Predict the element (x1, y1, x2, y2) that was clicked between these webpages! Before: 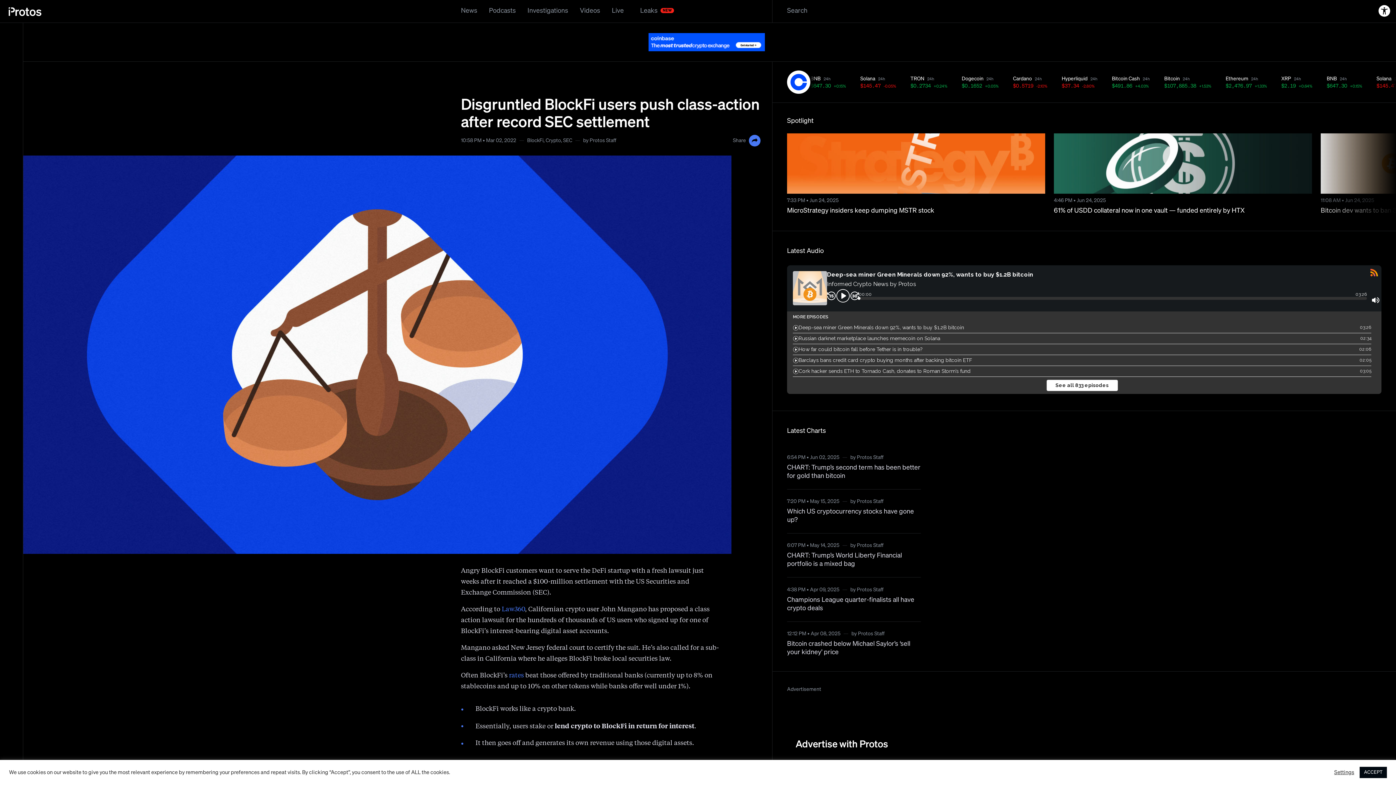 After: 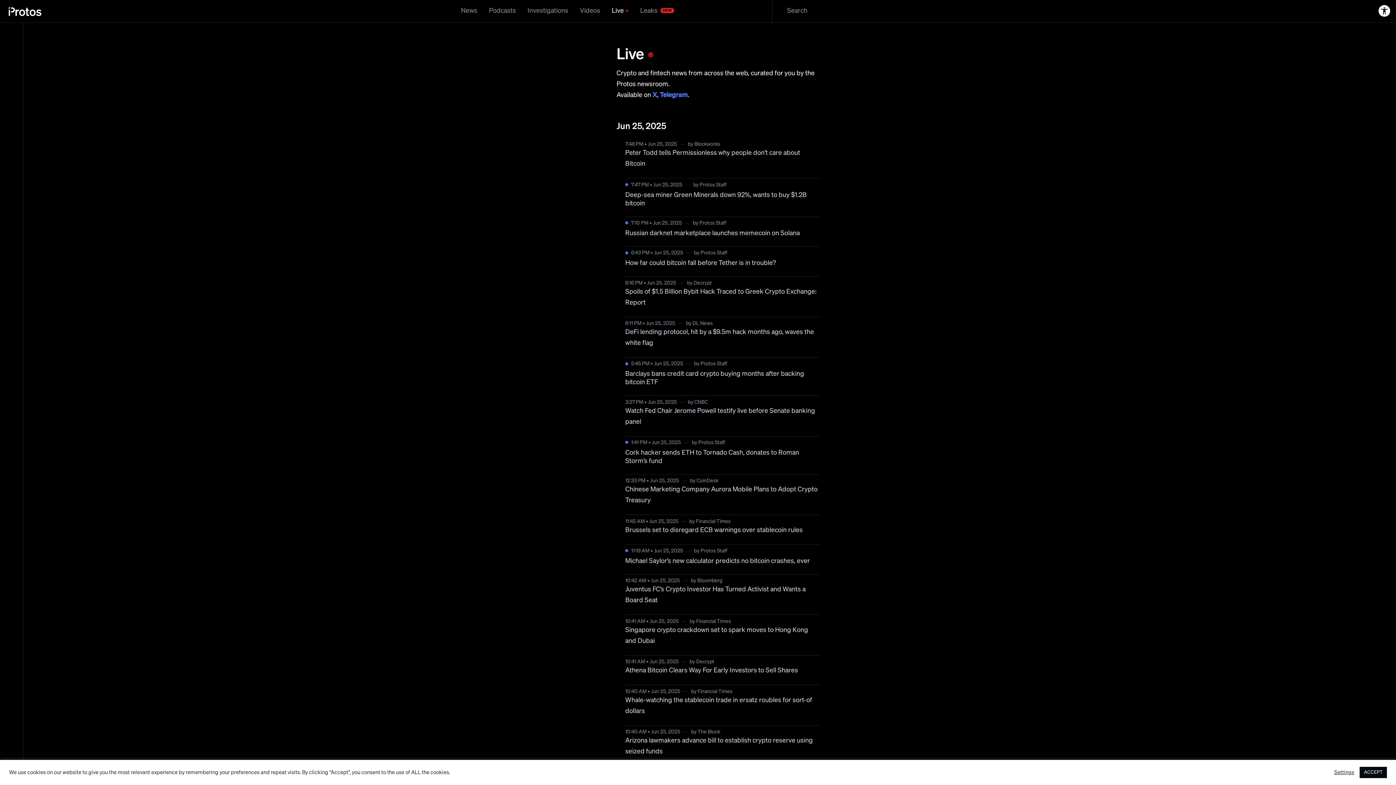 Action: label: Live bbox: (612, 0, 624, 22)